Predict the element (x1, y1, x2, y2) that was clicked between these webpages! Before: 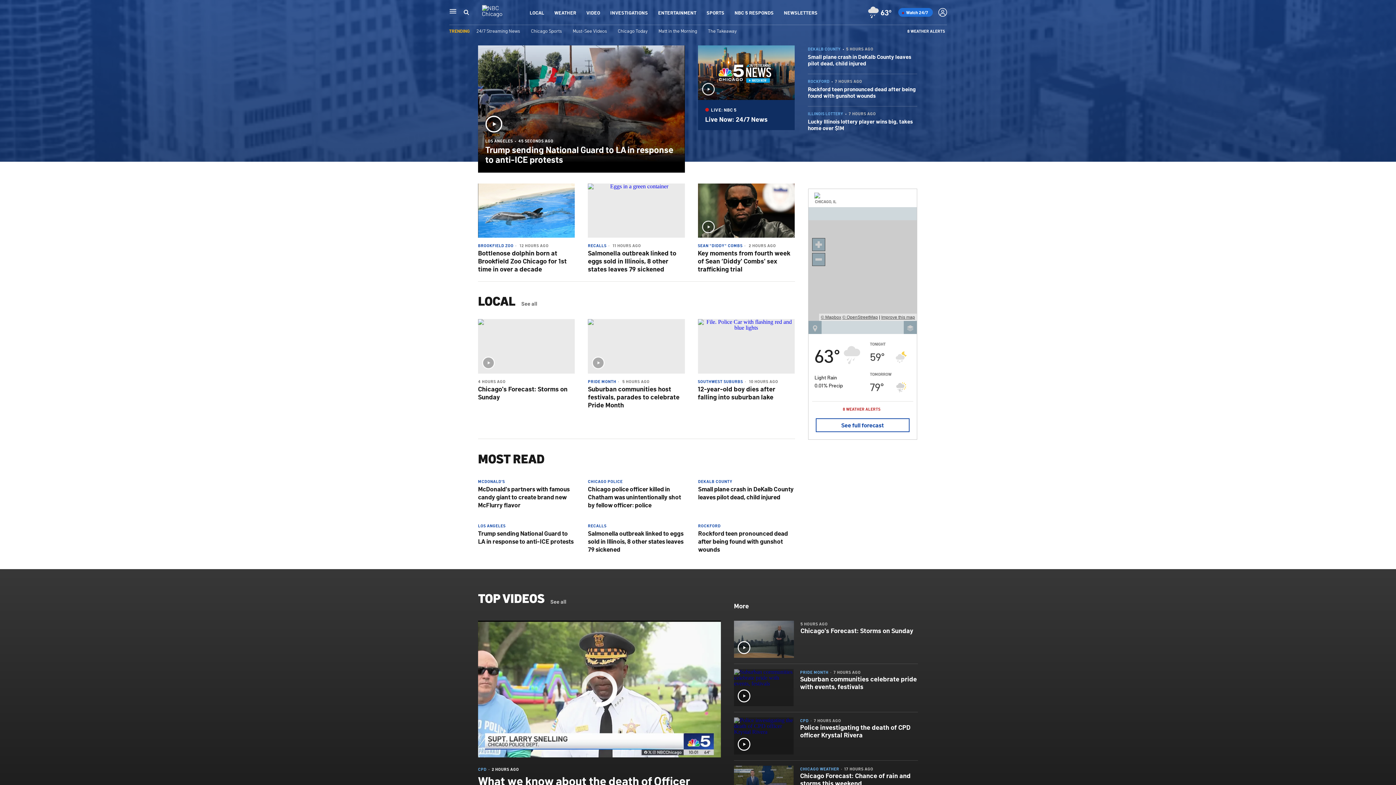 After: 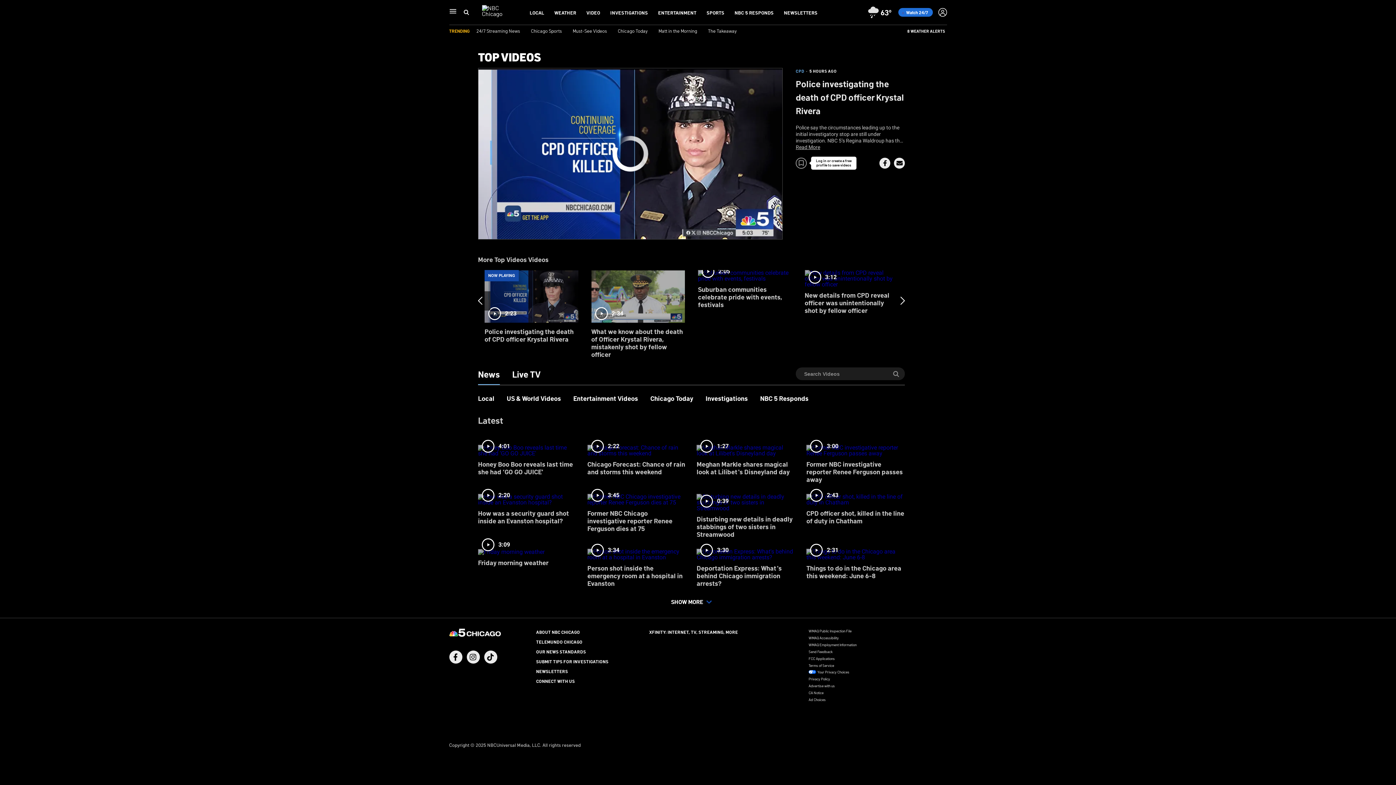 Action: bbox: (734, 712, 918, 760) label: CPD7 HOURS AGO
Police investigating the death of CPD officer Krystal Rivera